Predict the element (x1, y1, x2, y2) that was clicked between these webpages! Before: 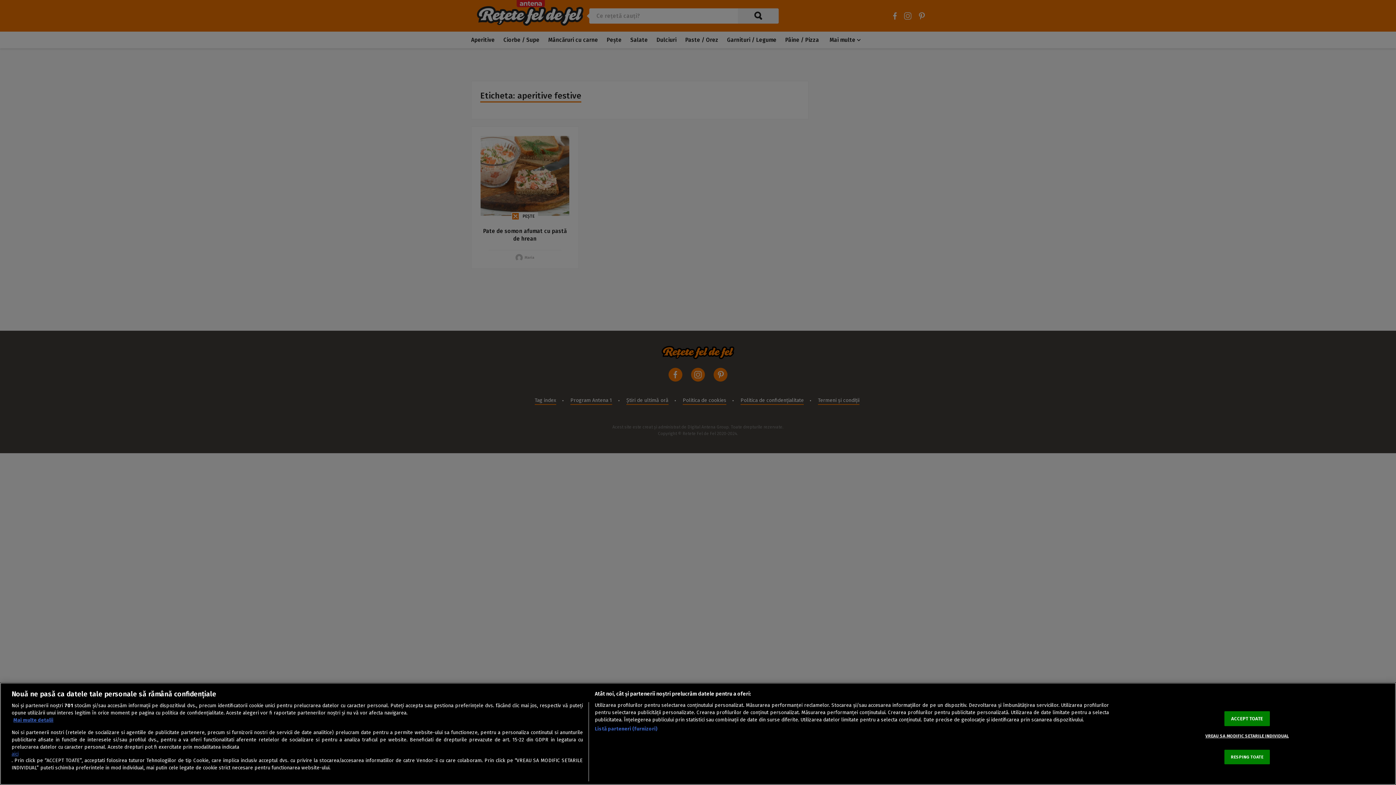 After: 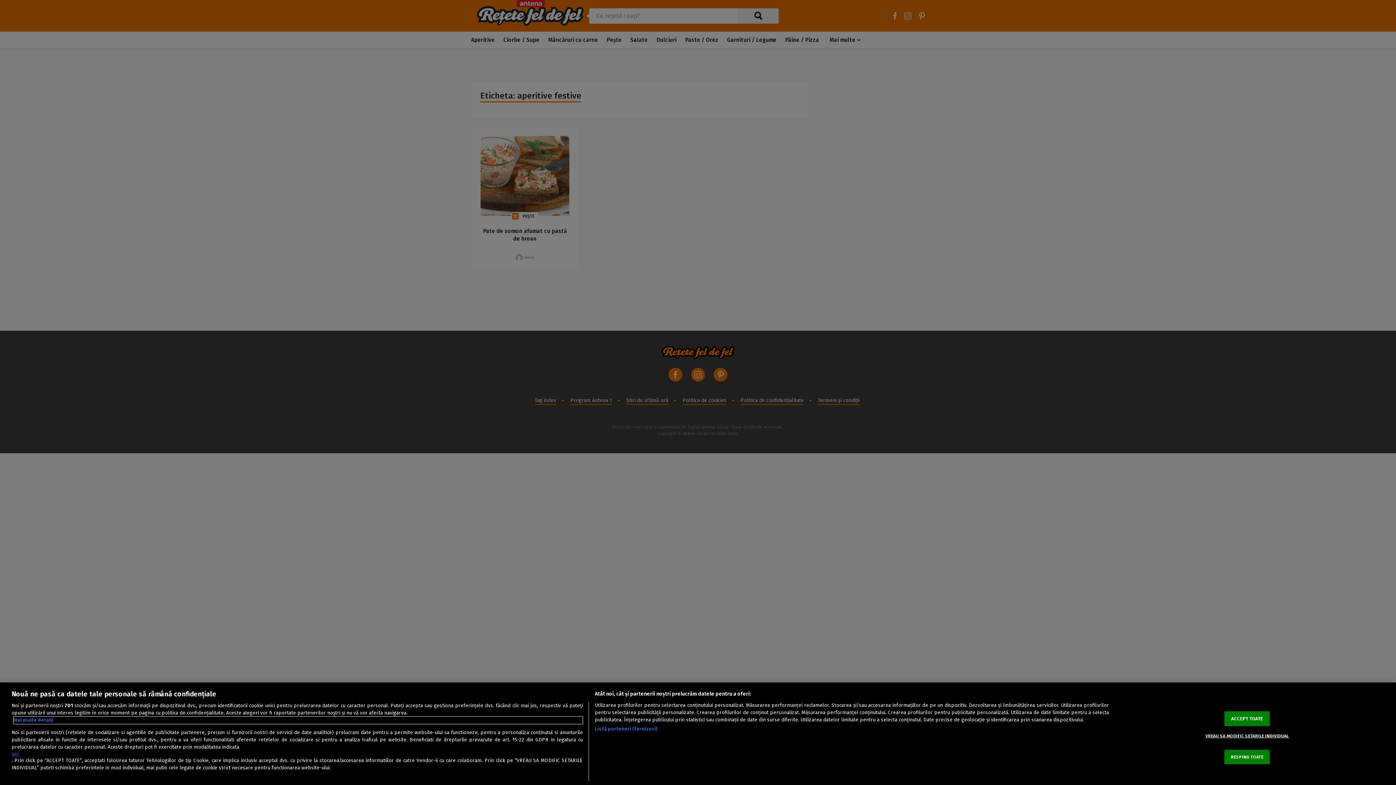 Action: label: Mai multe informații despre confidențialitatea datelor dvs., se deschide într-o fereastră nouă bbox: (13, 717, 582, 724)